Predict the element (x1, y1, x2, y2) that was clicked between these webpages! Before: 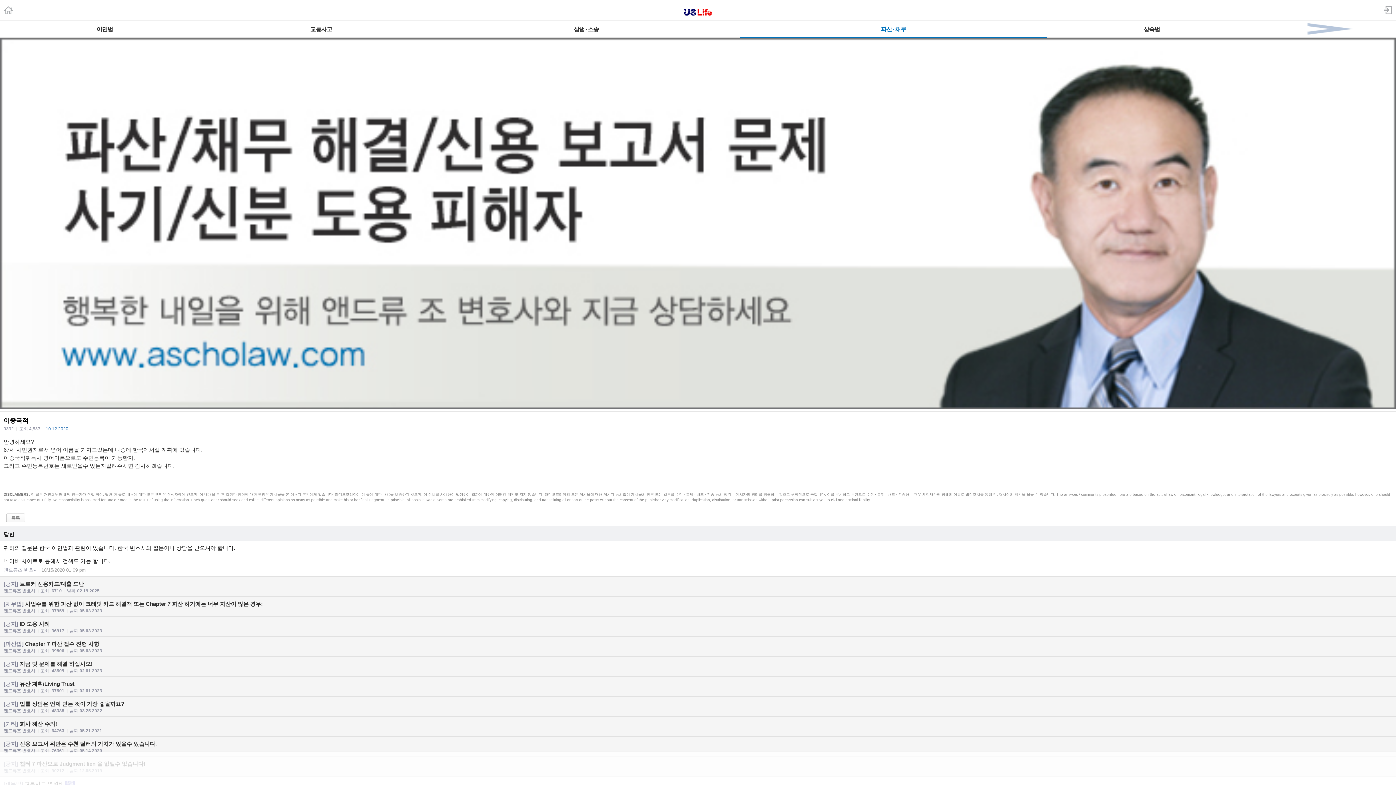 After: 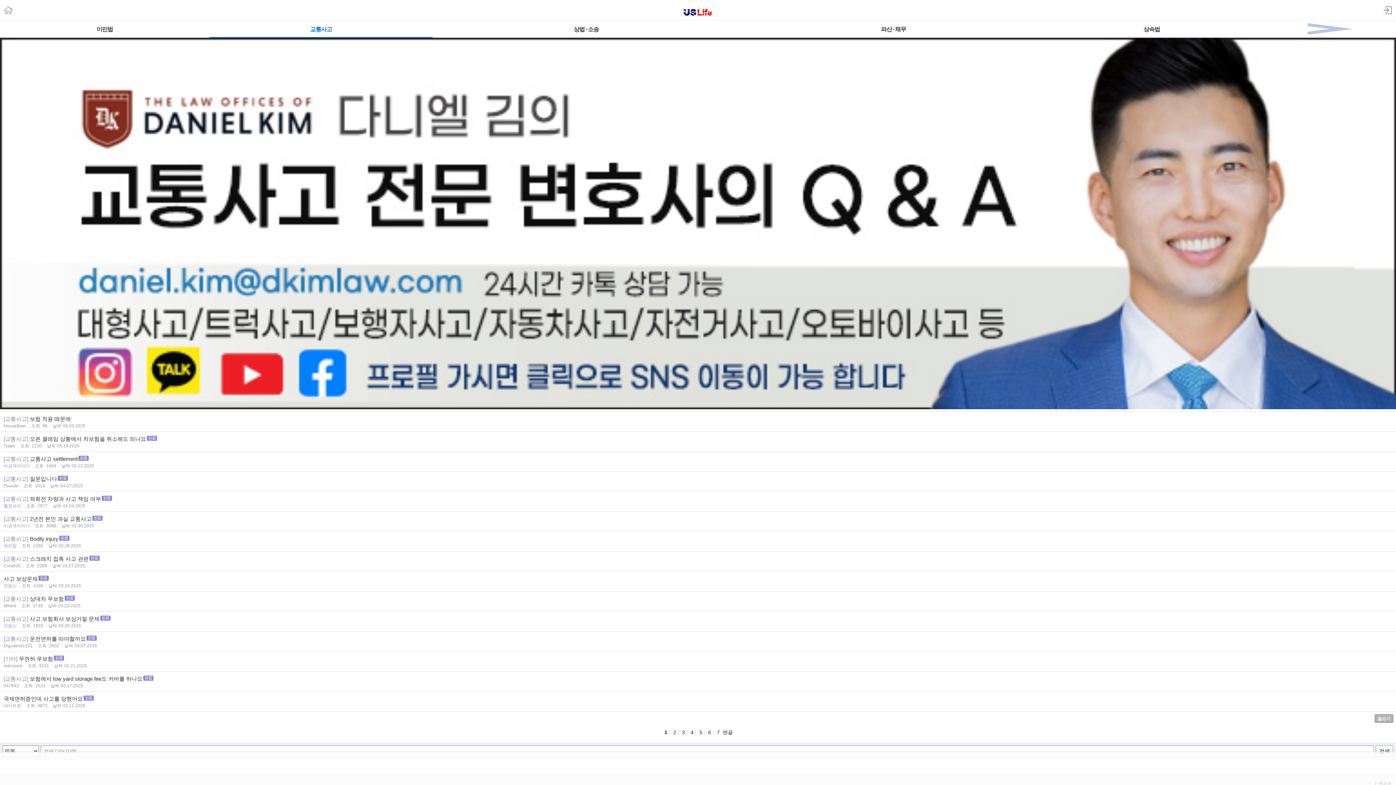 Action: bbox: (209, 20, 432, 37) label: 교통사고